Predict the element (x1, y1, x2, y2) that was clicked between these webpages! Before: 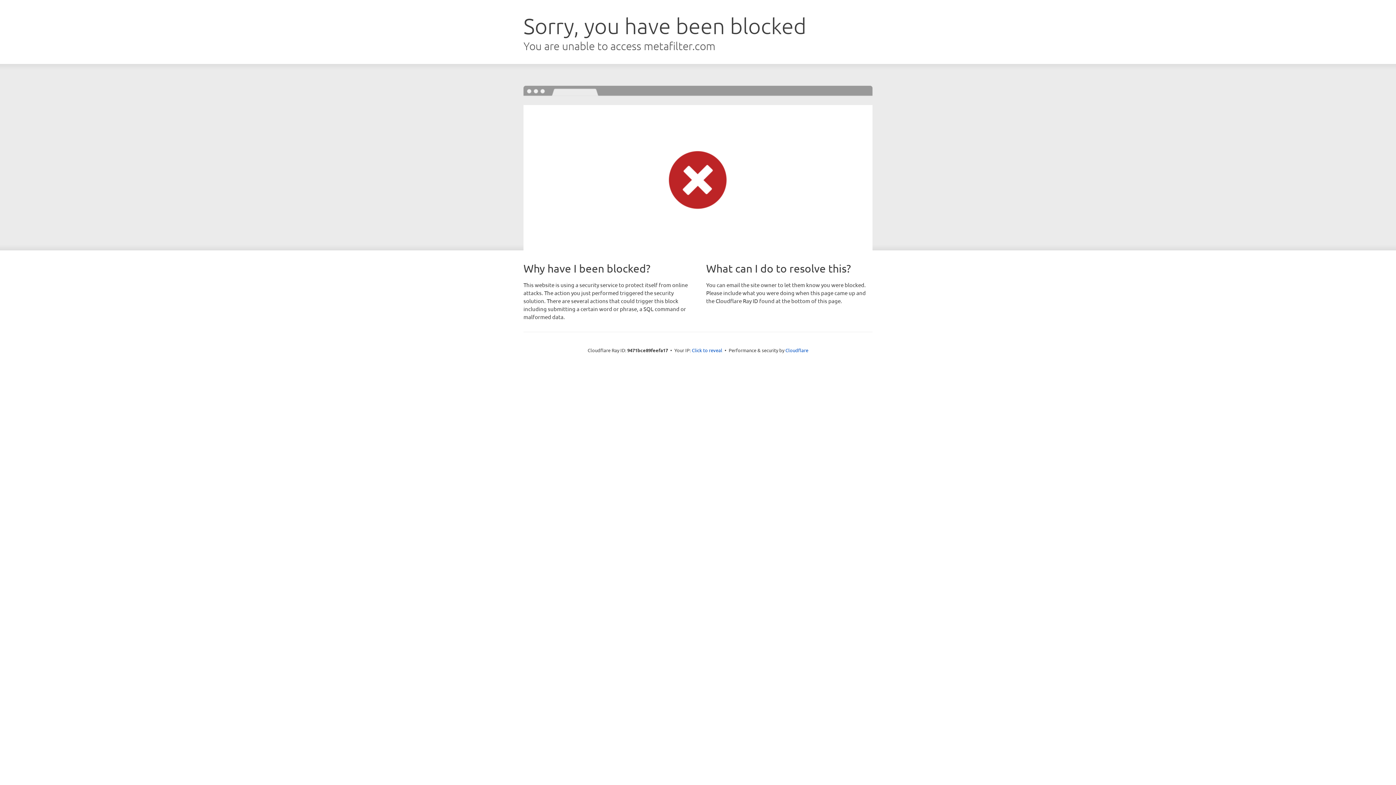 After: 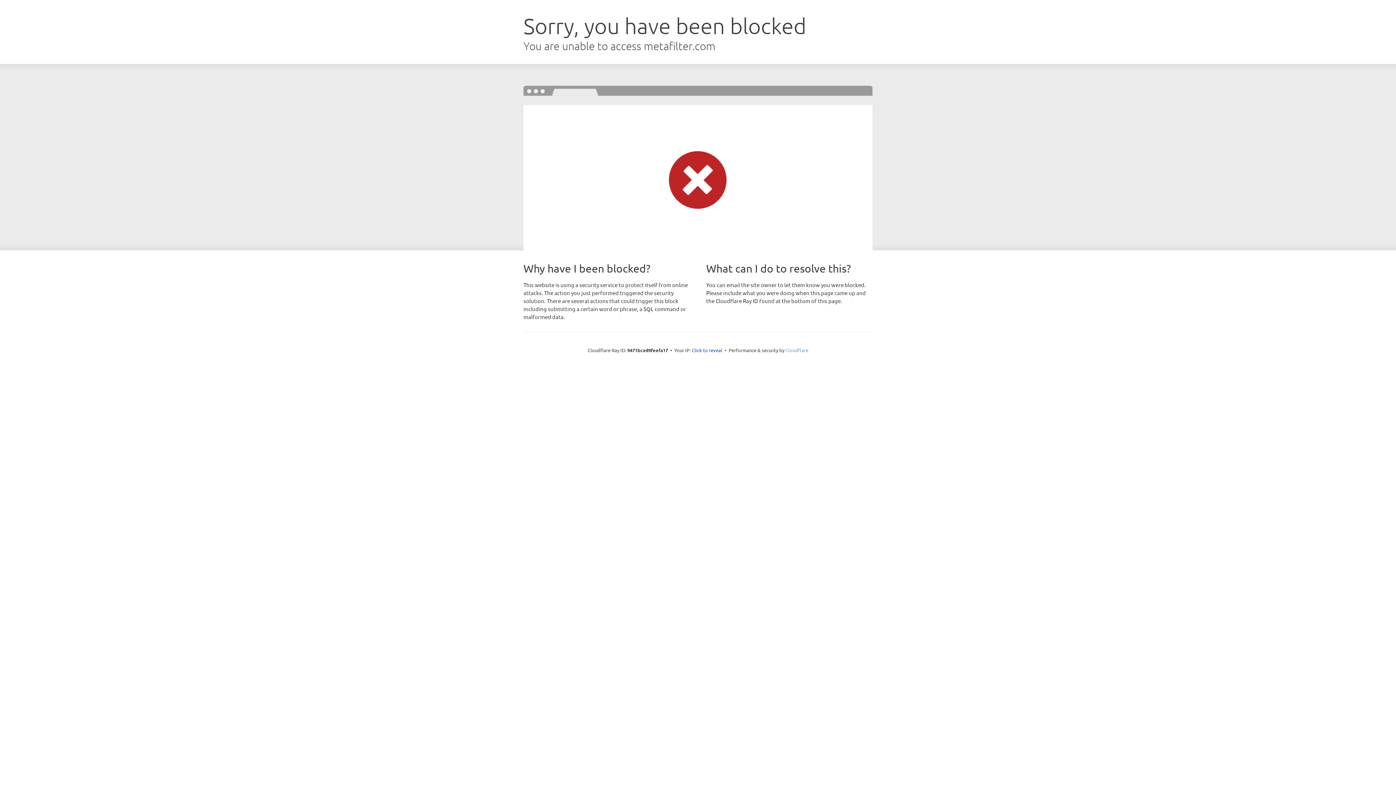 Action: bbox: (785, 347, 808, 353) label: Cloudflare